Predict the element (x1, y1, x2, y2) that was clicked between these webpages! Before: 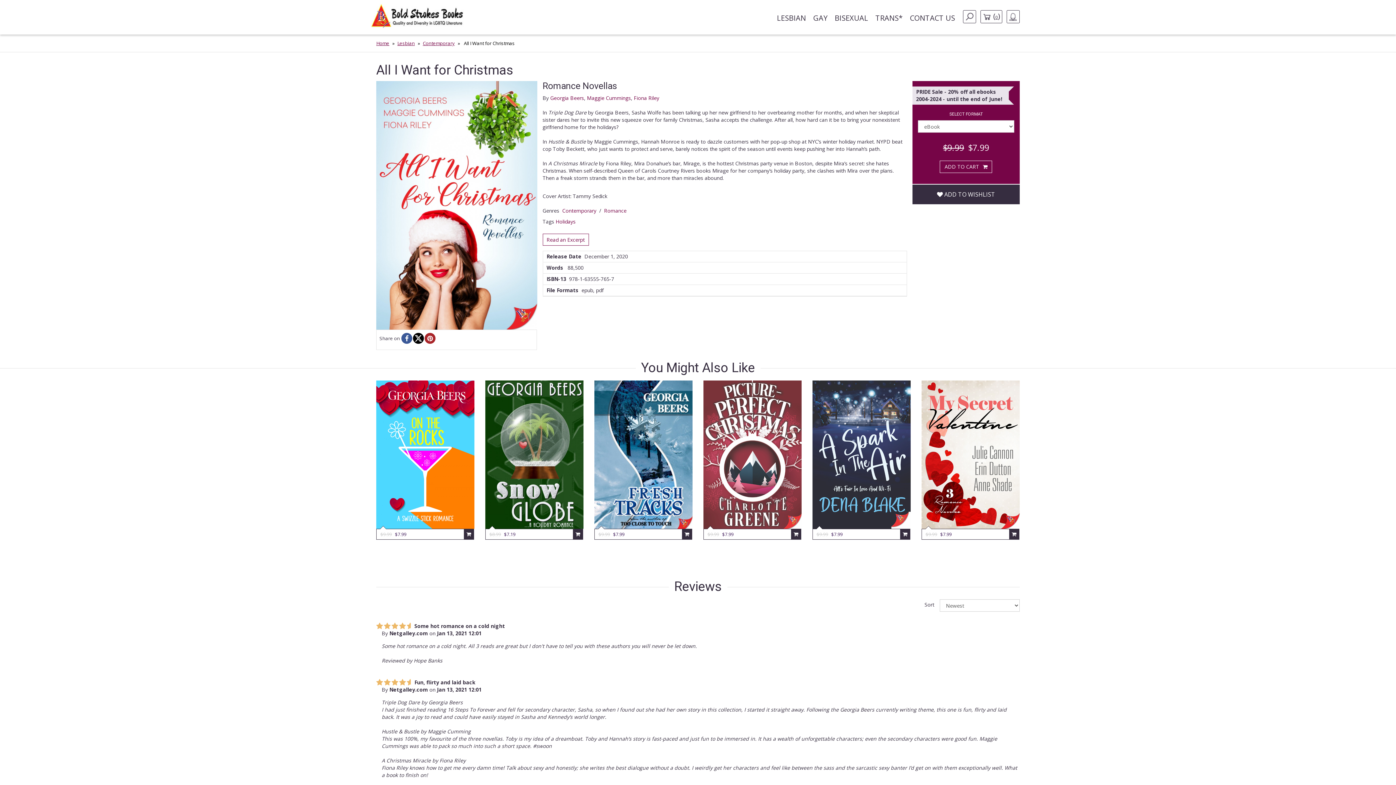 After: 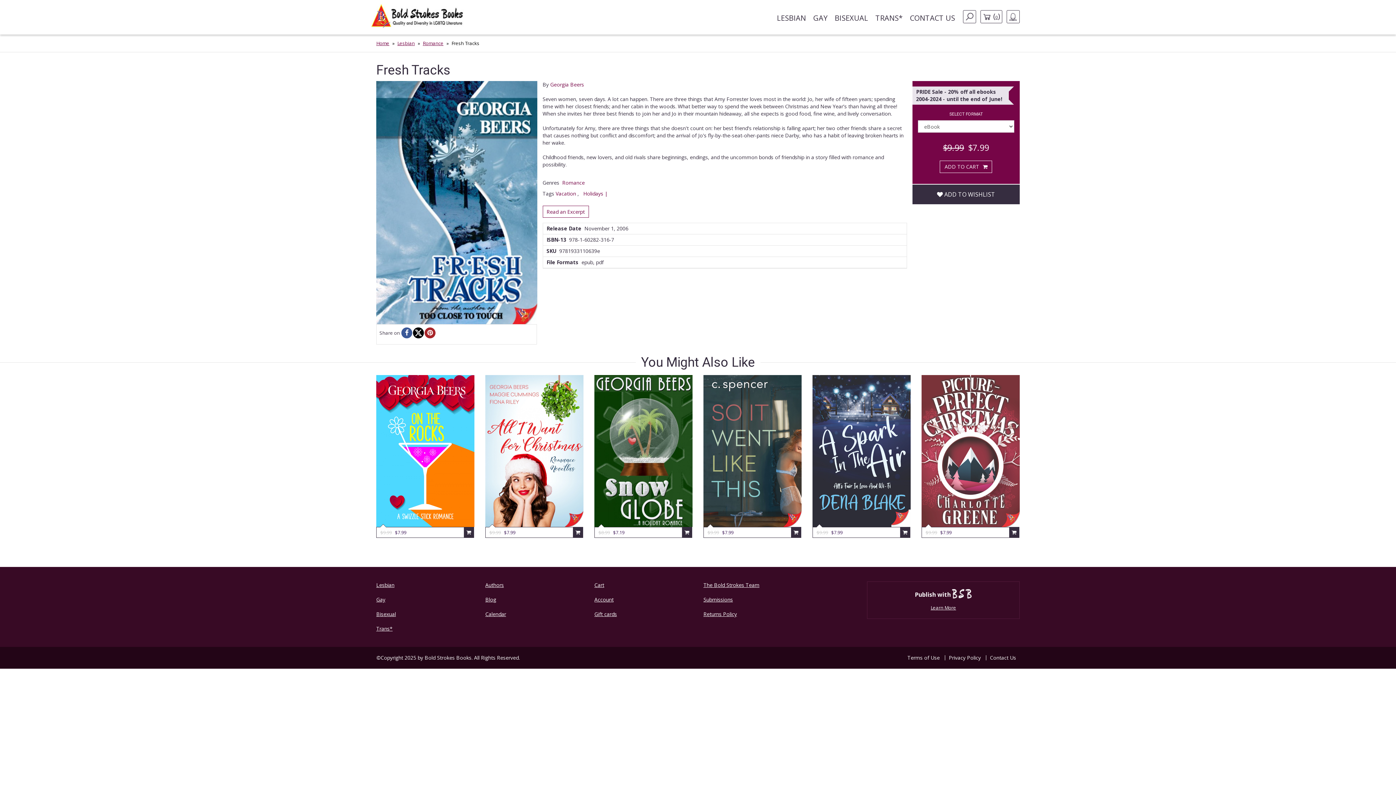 Action: bbox: (594, 380, 692, 529)